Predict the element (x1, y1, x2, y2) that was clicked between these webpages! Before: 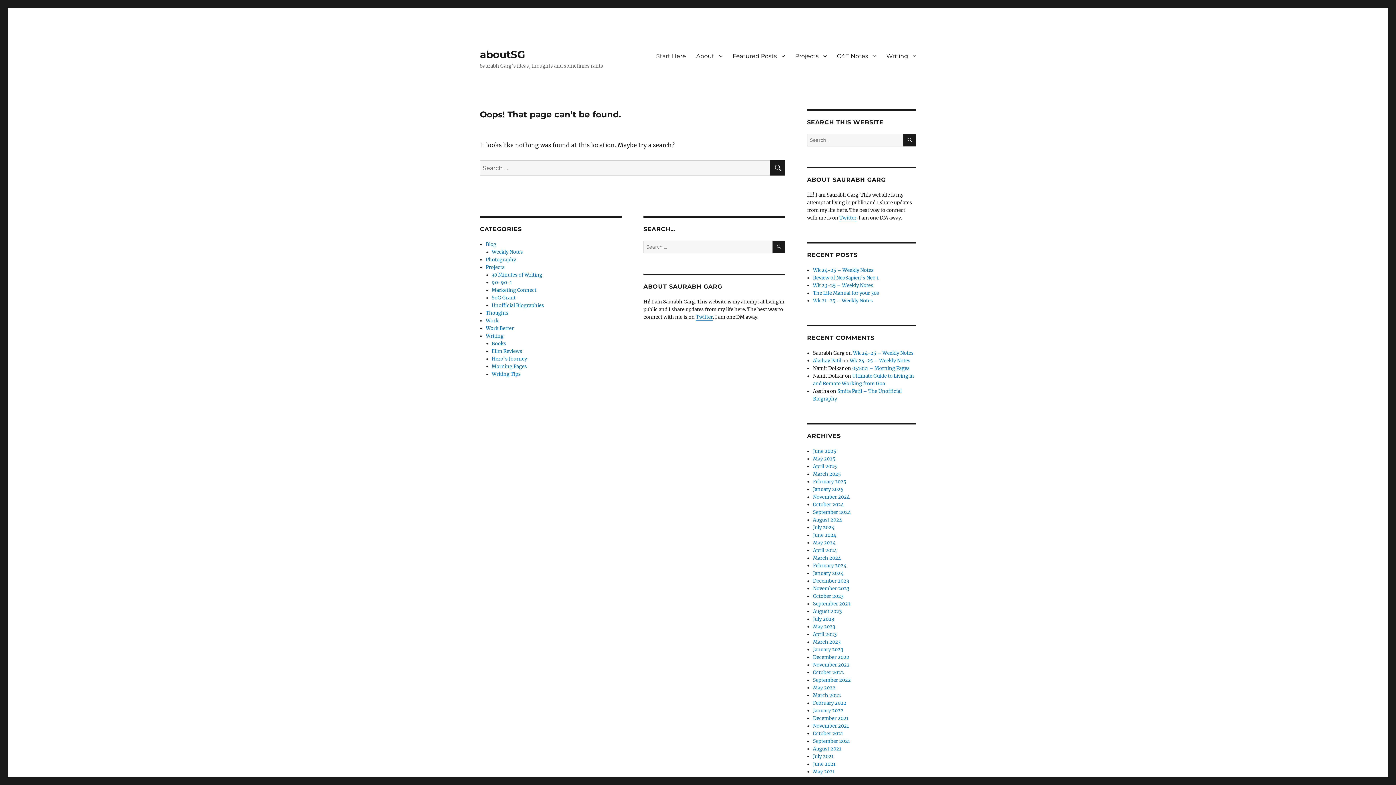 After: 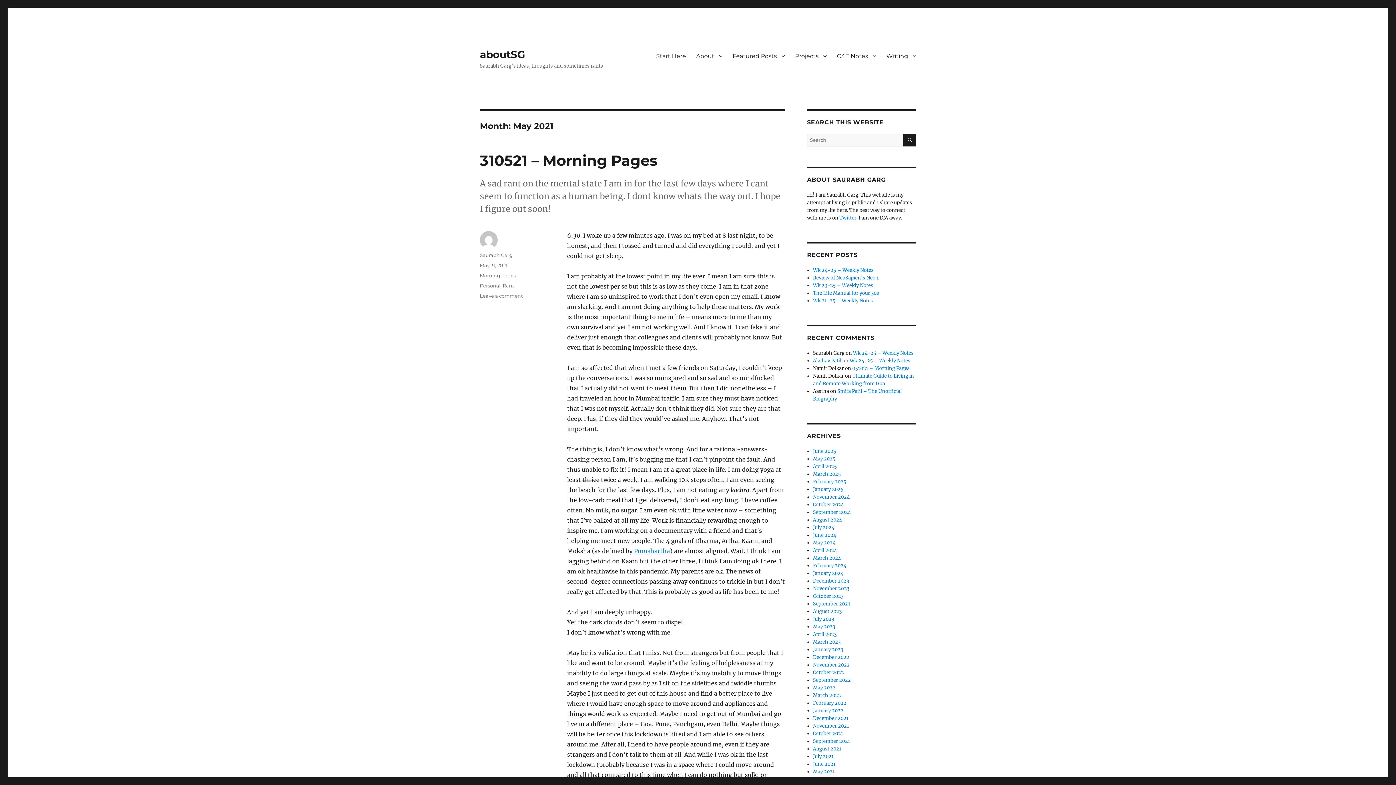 Action: bbox: (813, 769, 835, 775) label: May 2021